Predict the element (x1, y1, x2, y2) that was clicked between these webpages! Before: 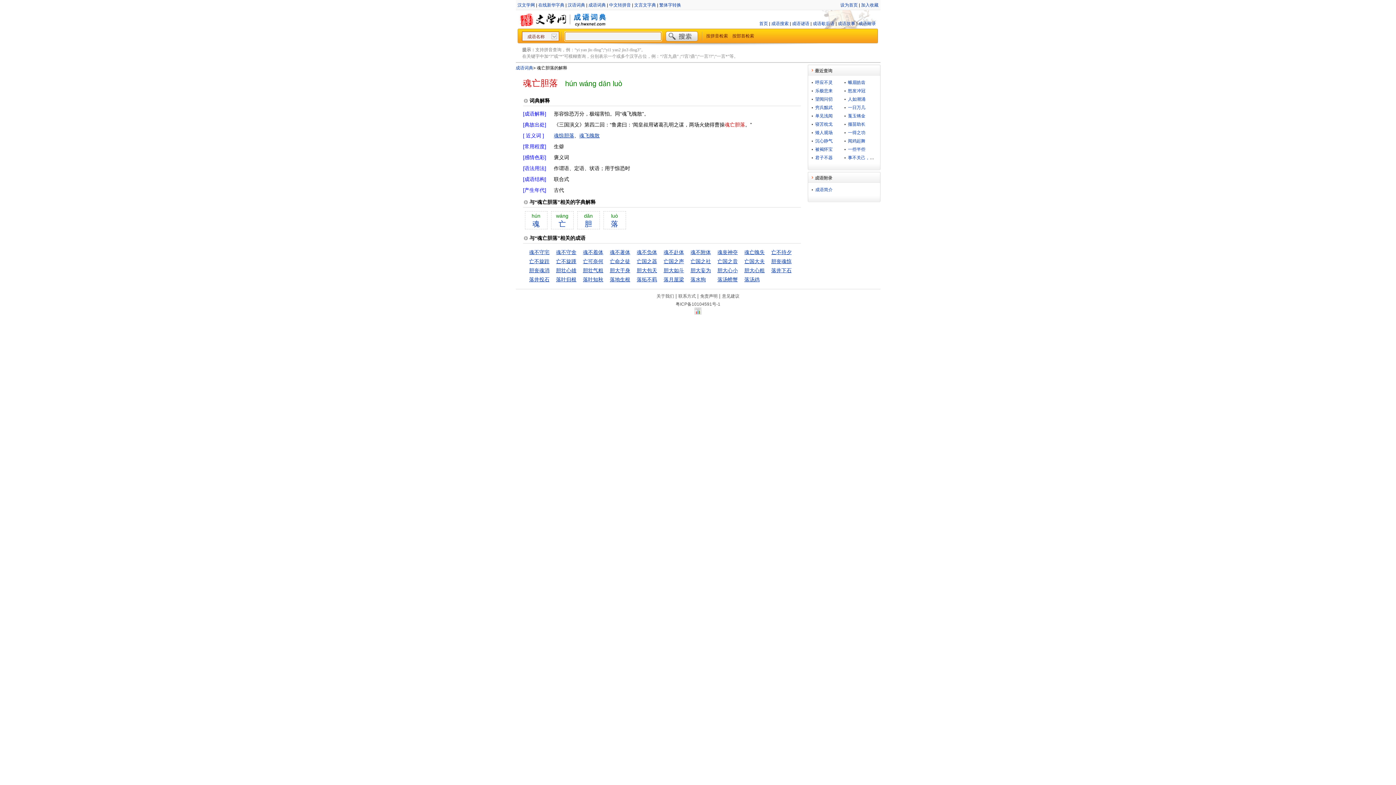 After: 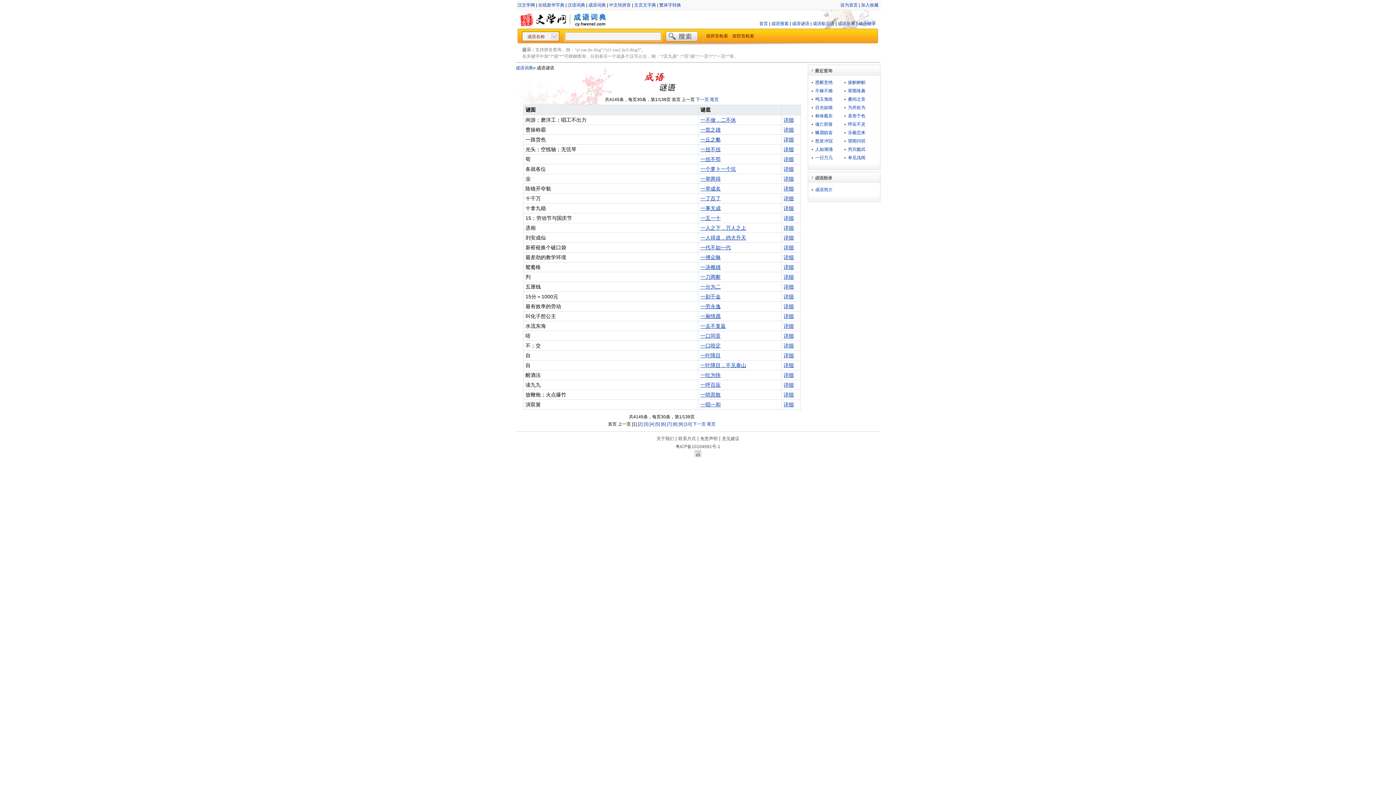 Action: bbox: (792, 21, 809, 26) label: 成语谜语